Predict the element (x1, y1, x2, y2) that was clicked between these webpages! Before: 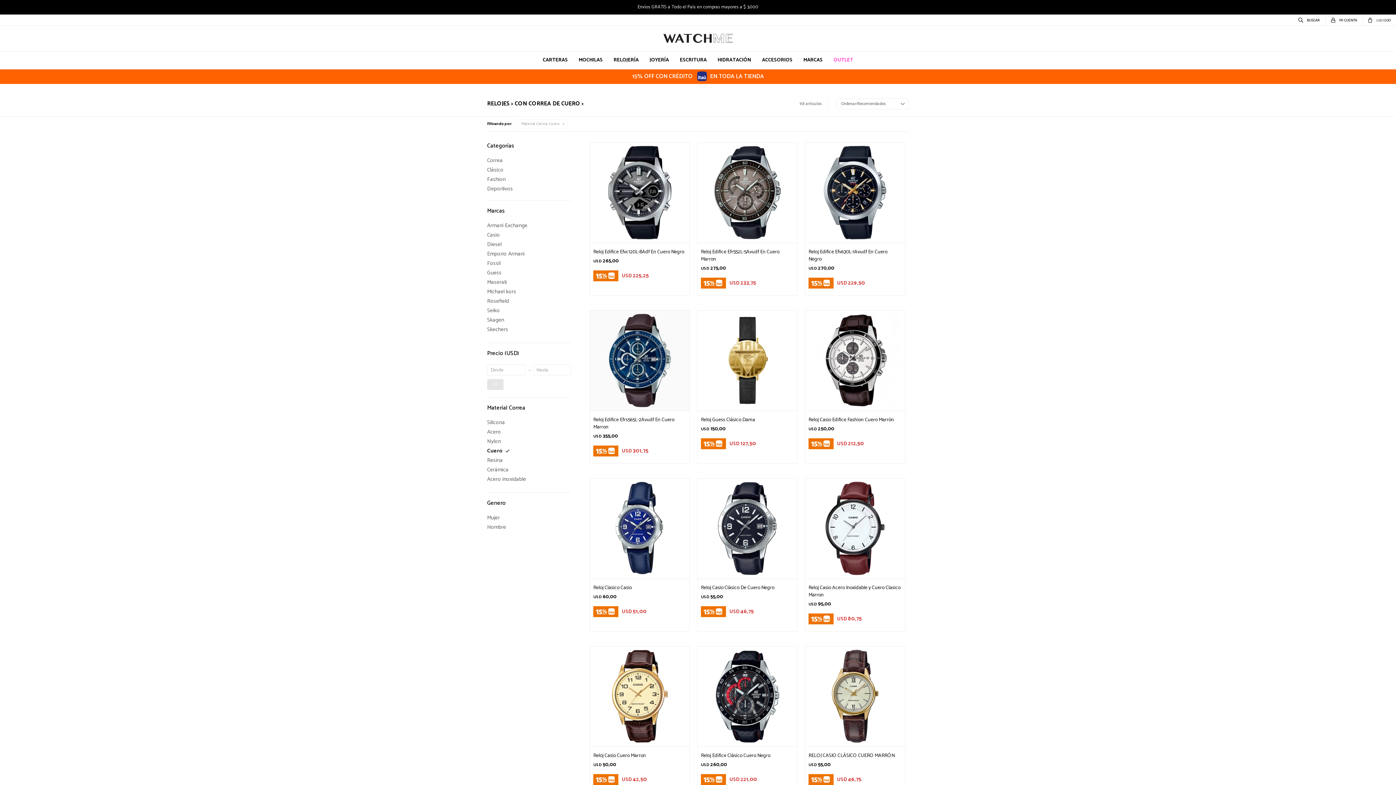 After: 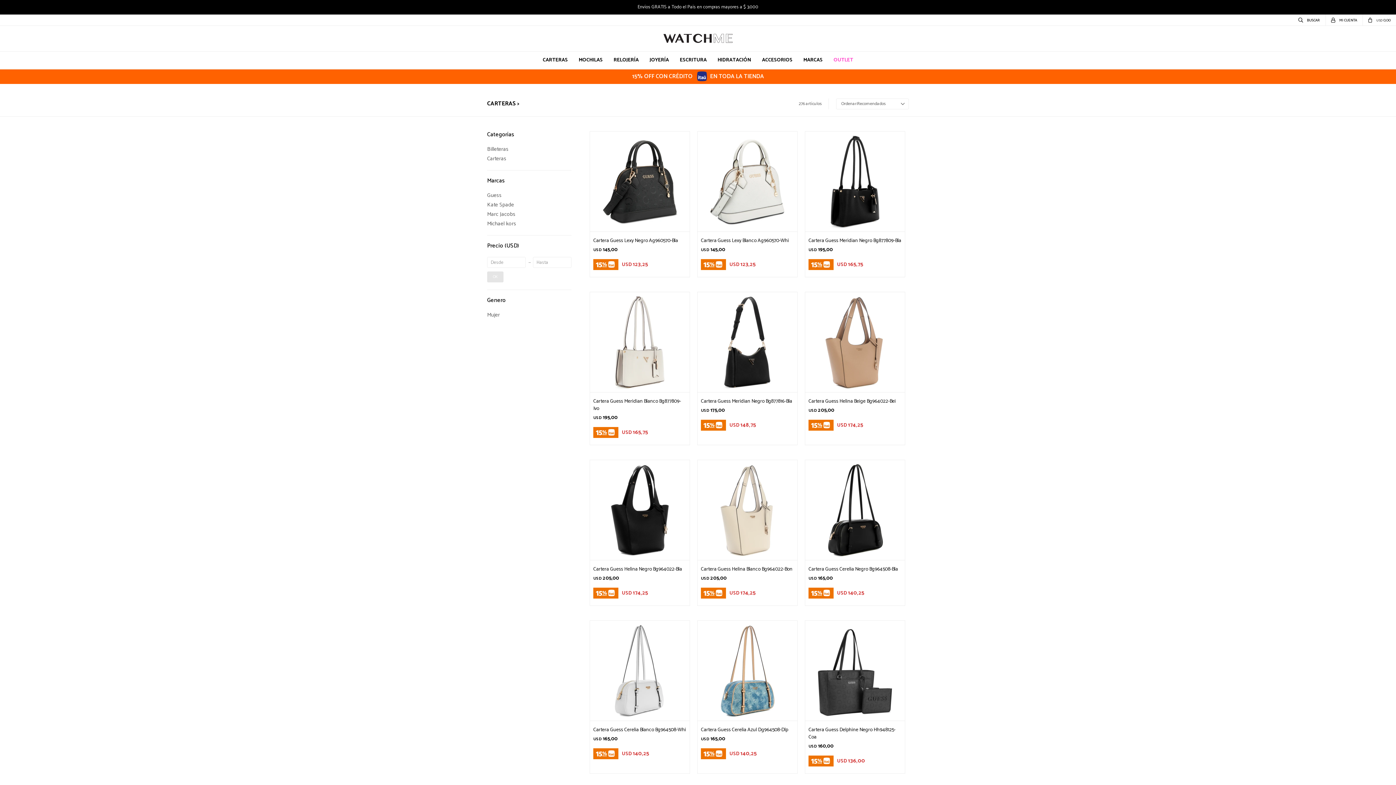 Action: bbox: (542, 51, 568, 69) label: CARTERAS